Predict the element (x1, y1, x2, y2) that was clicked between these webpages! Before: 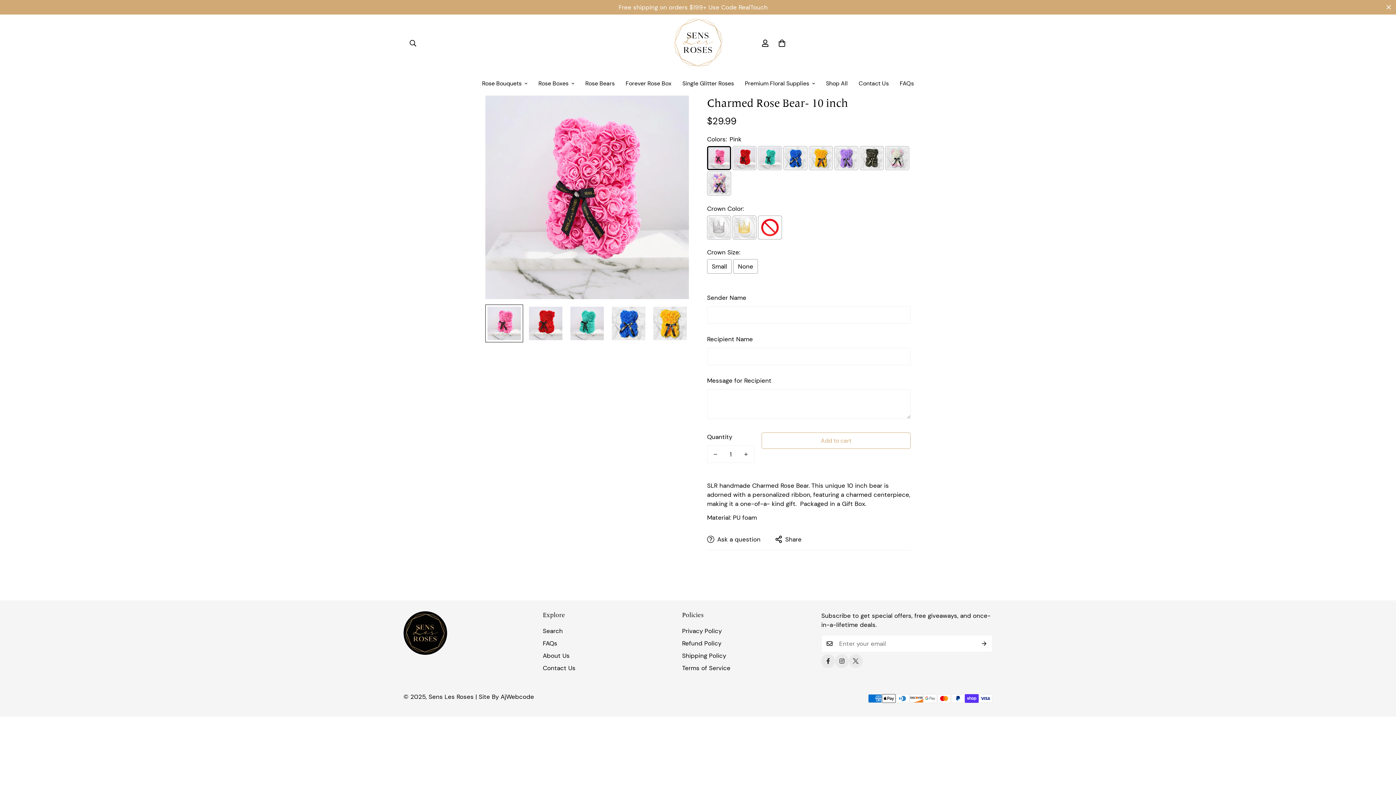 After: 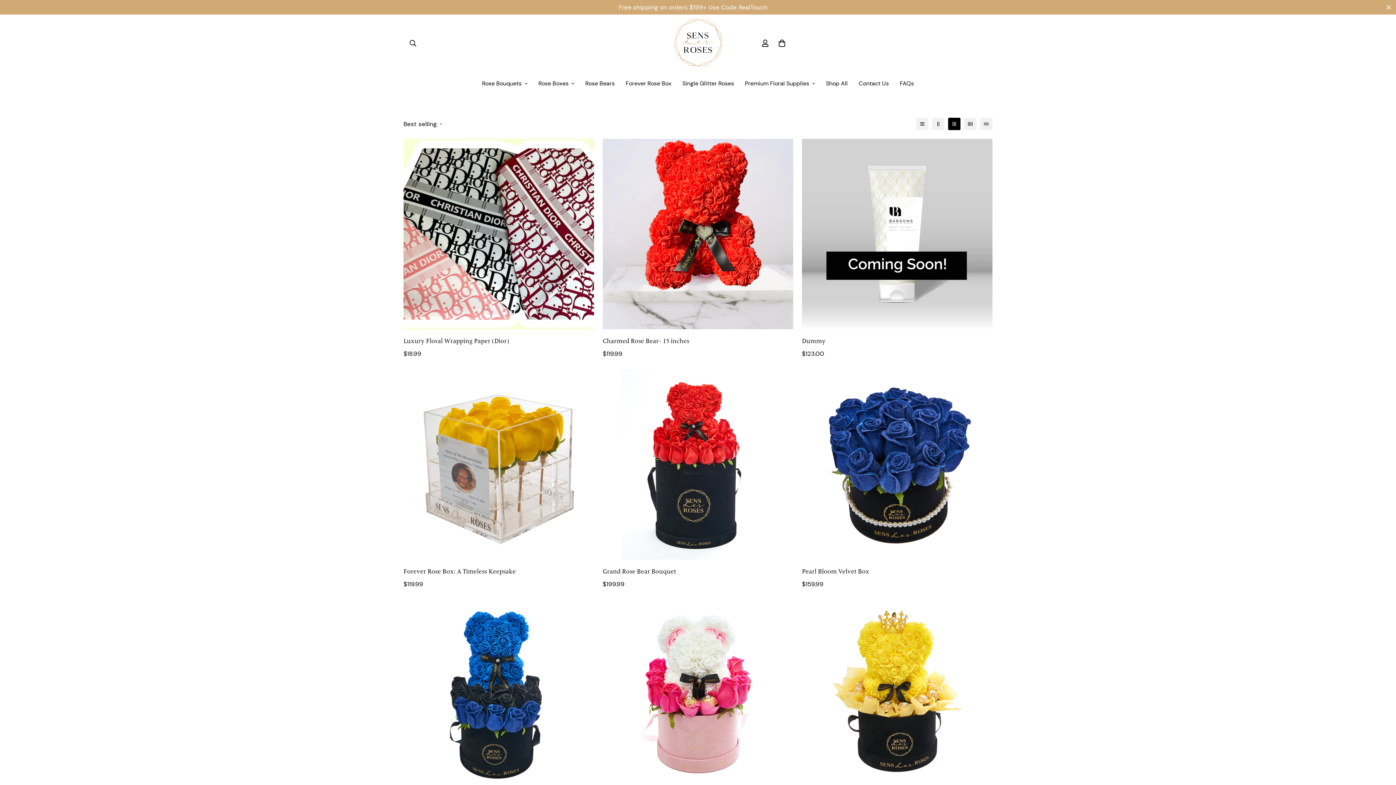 Action: label: Shop All bbox: (820, 72, 853, 95)